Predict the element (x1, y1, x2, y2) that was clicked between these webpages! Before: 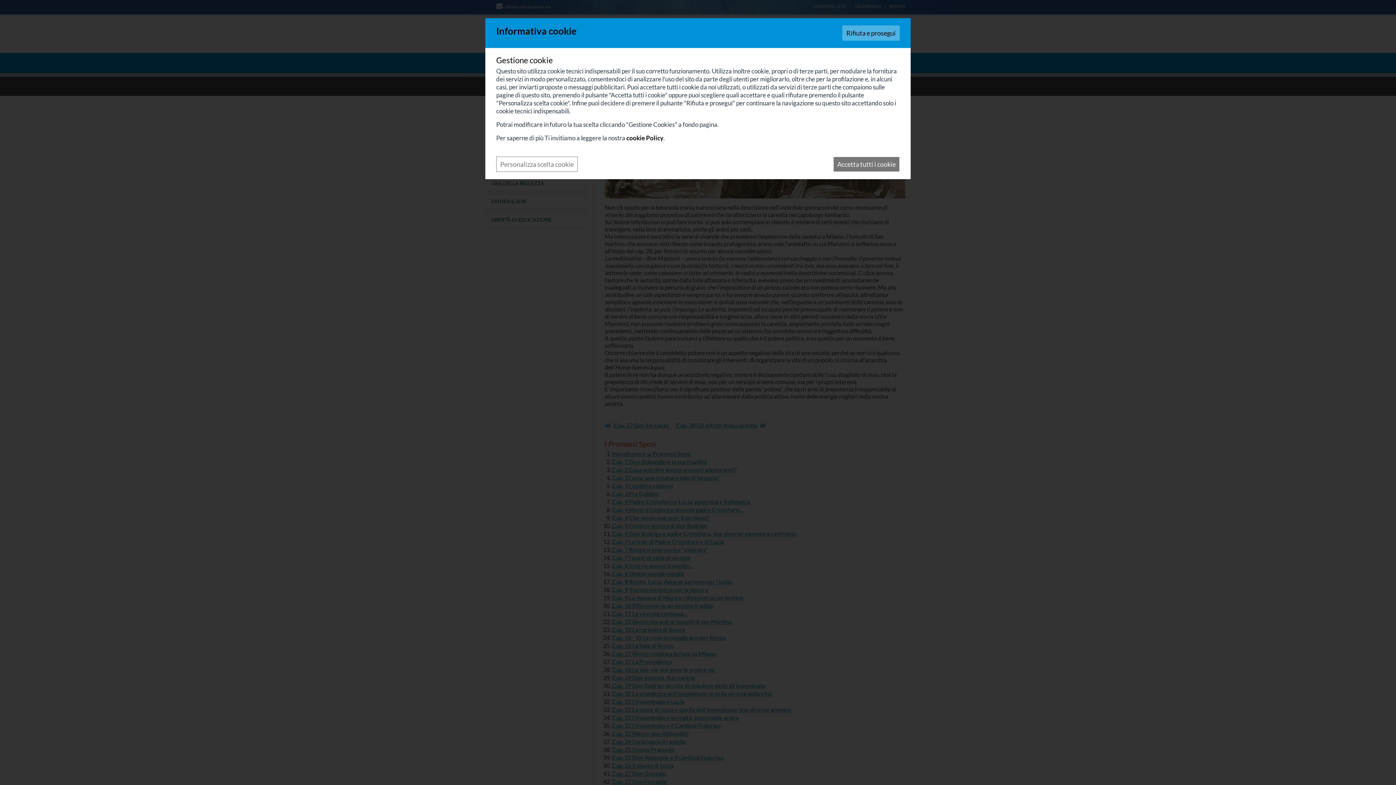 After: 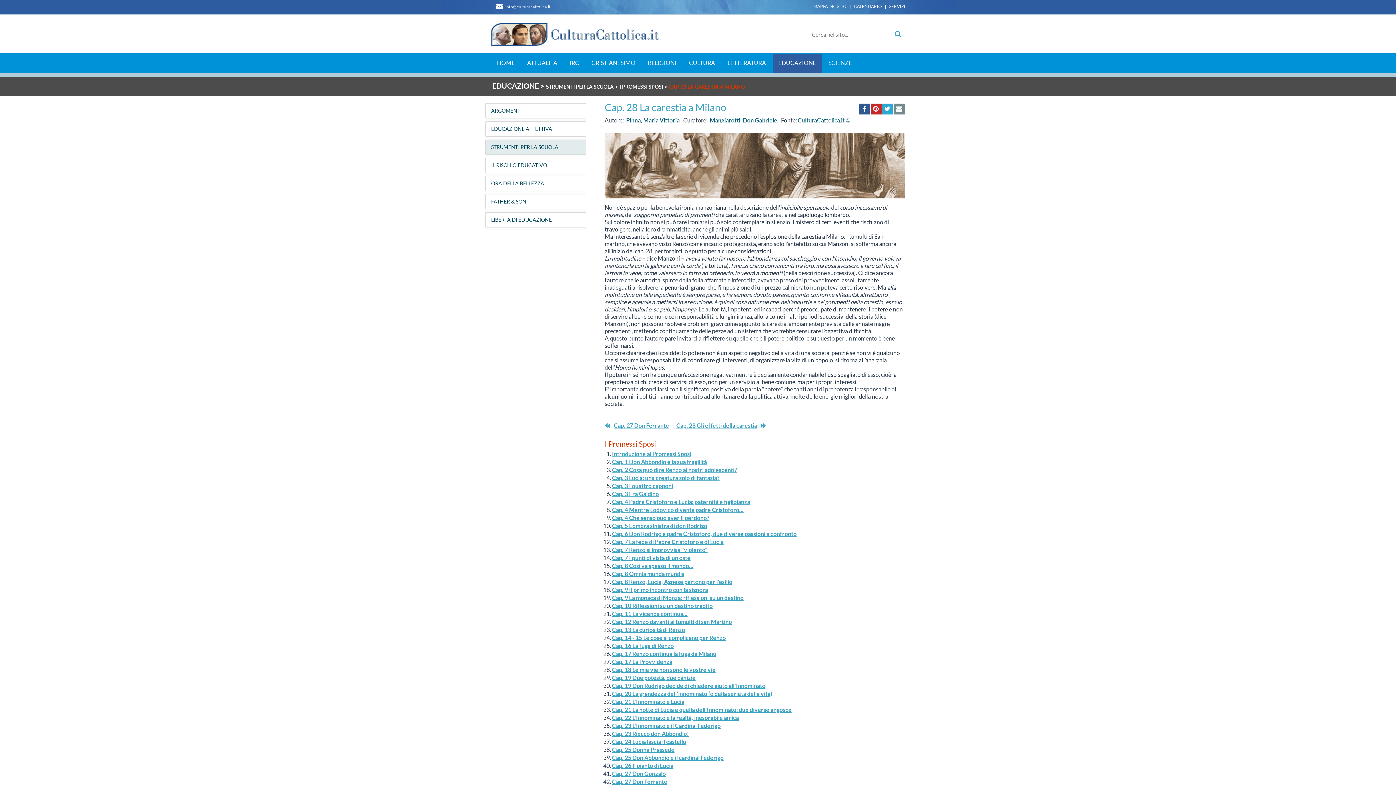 Action: bbox: (833, 156, 900, 172) label: Accetta tutti i cookie